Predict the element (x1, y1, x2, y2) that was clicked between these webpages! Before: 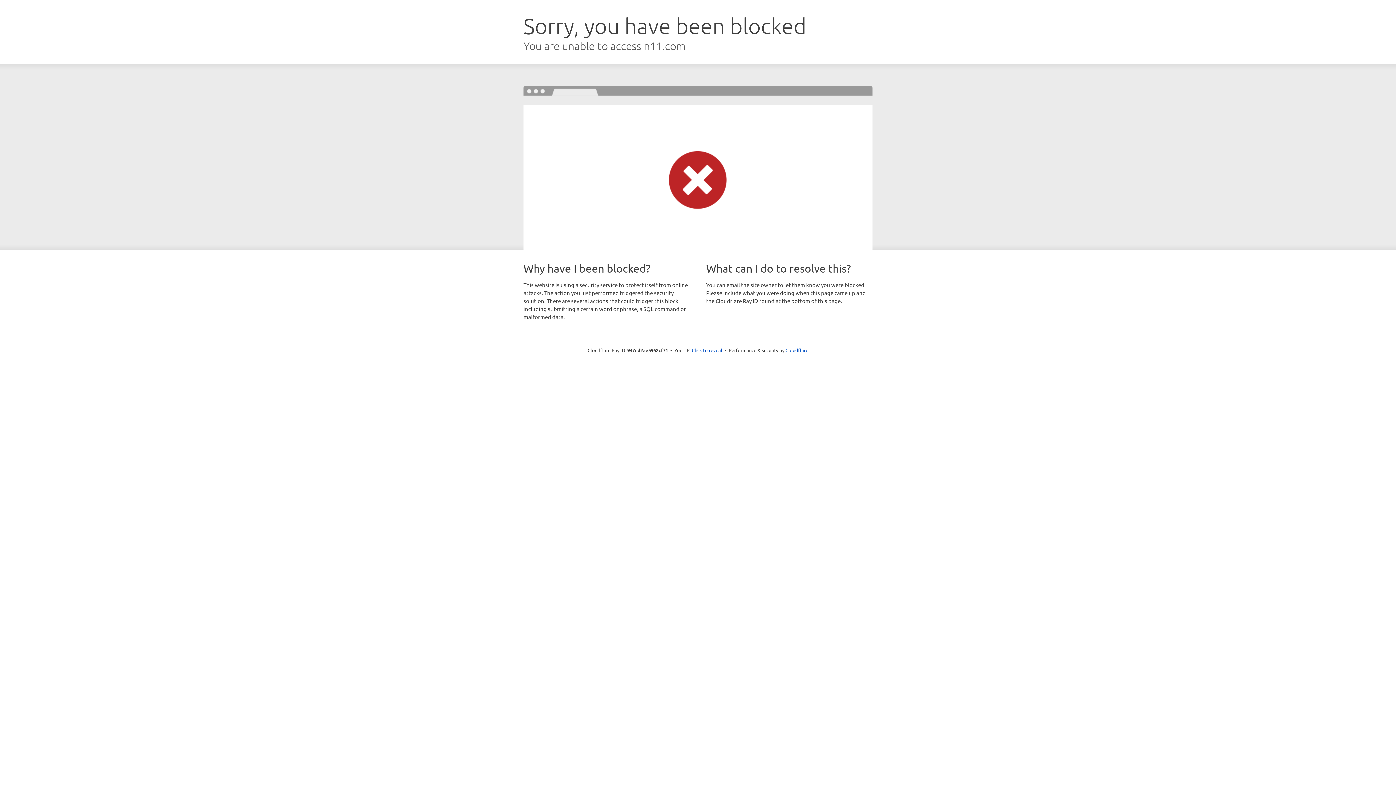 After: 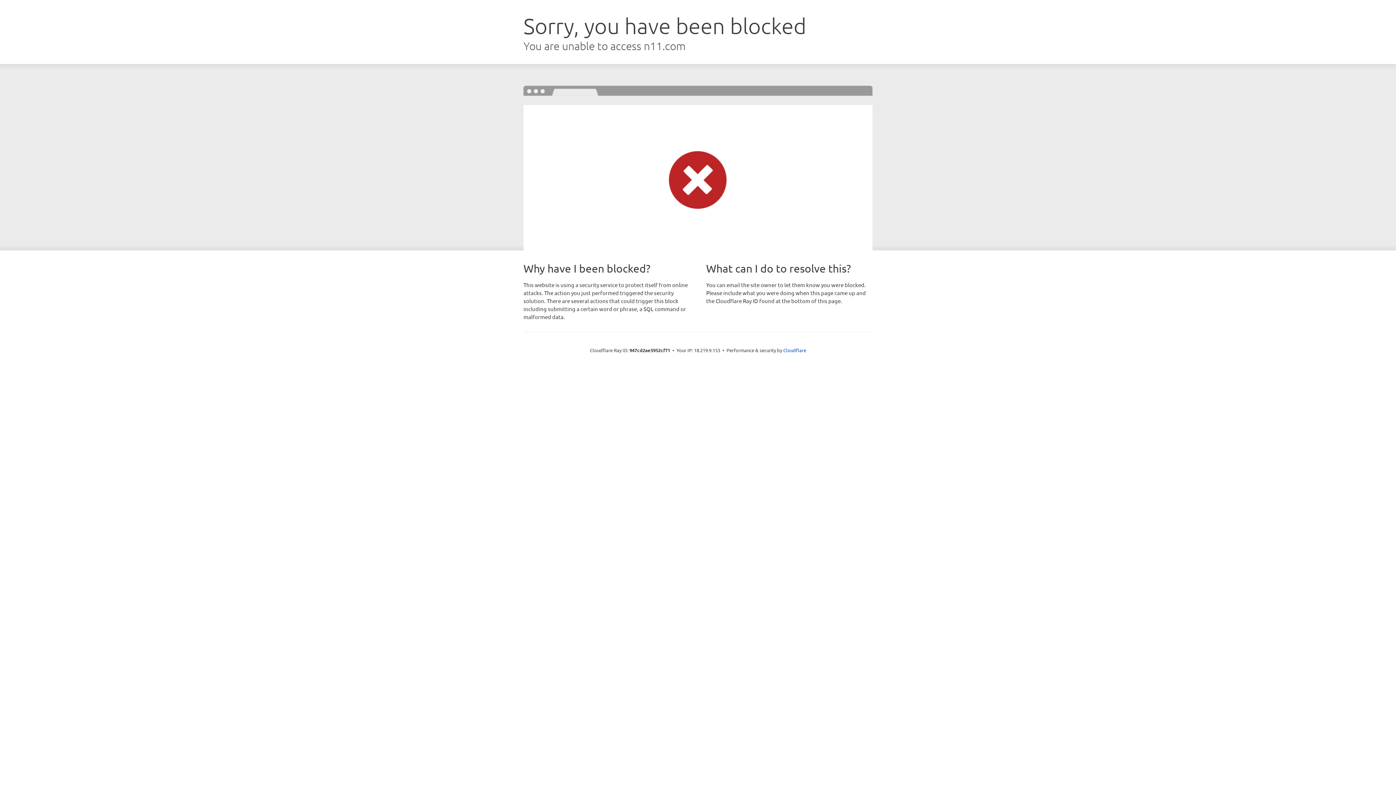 Action: bbox: (692, 346, 722, 353) label: Click to reveal